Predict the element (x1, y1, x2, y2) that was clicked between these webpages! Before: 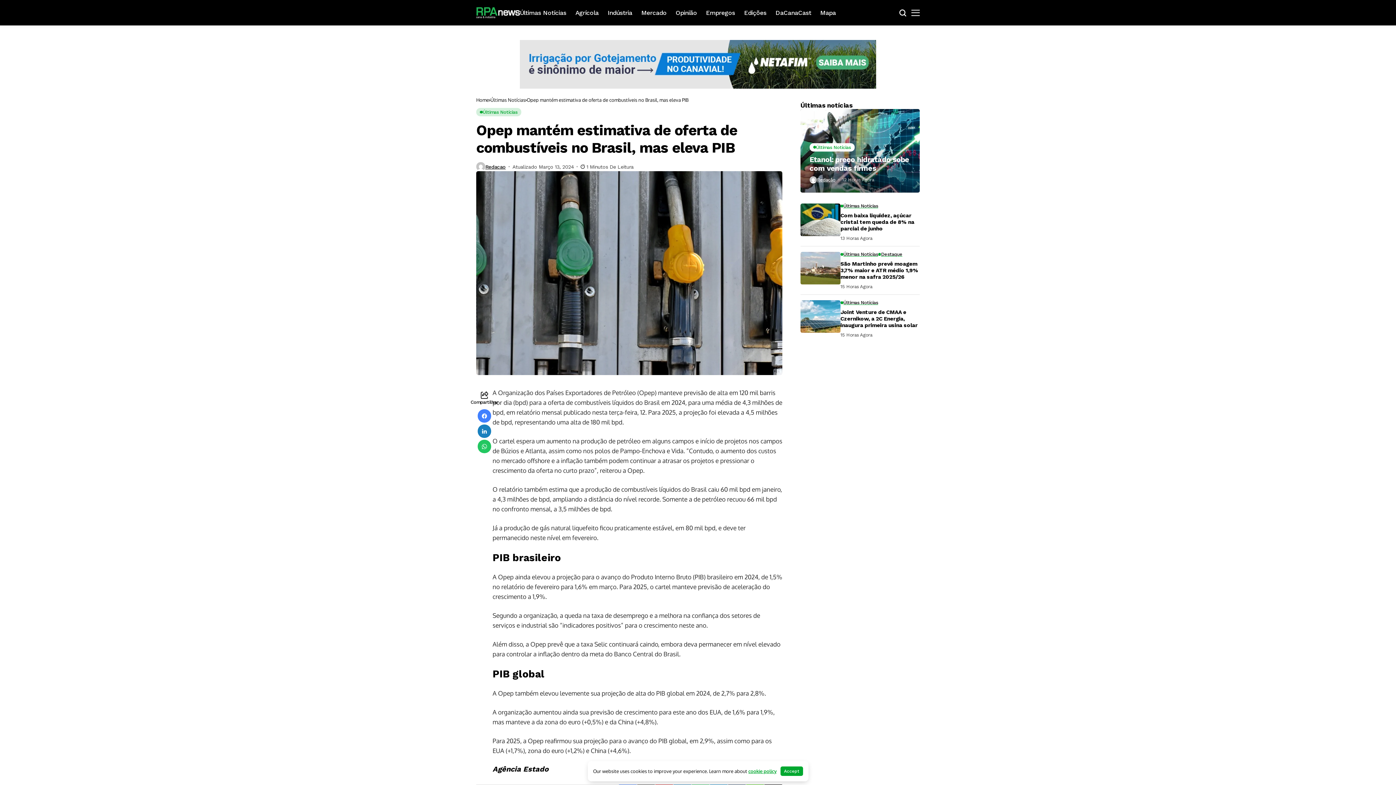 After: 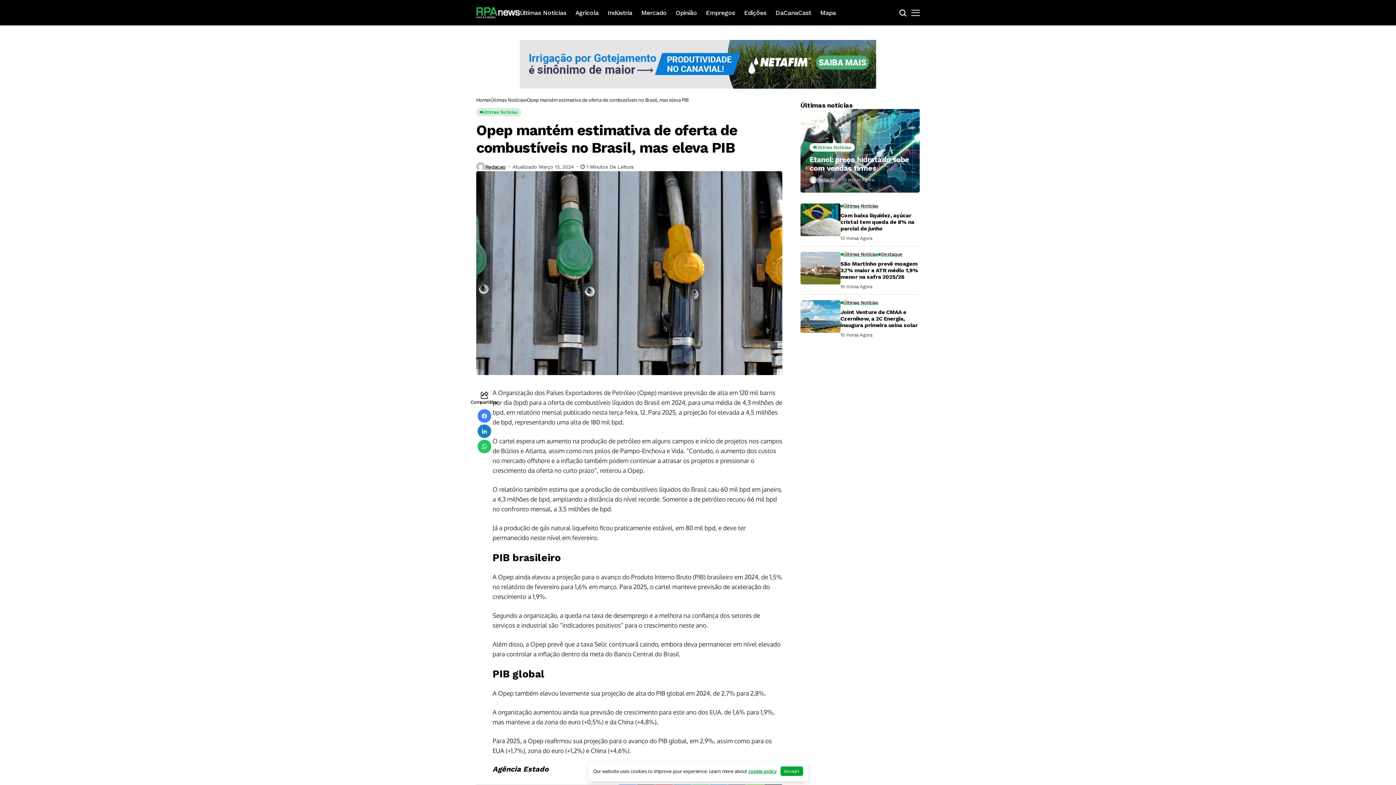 Action: bbox: (477, 424, 491, 438)